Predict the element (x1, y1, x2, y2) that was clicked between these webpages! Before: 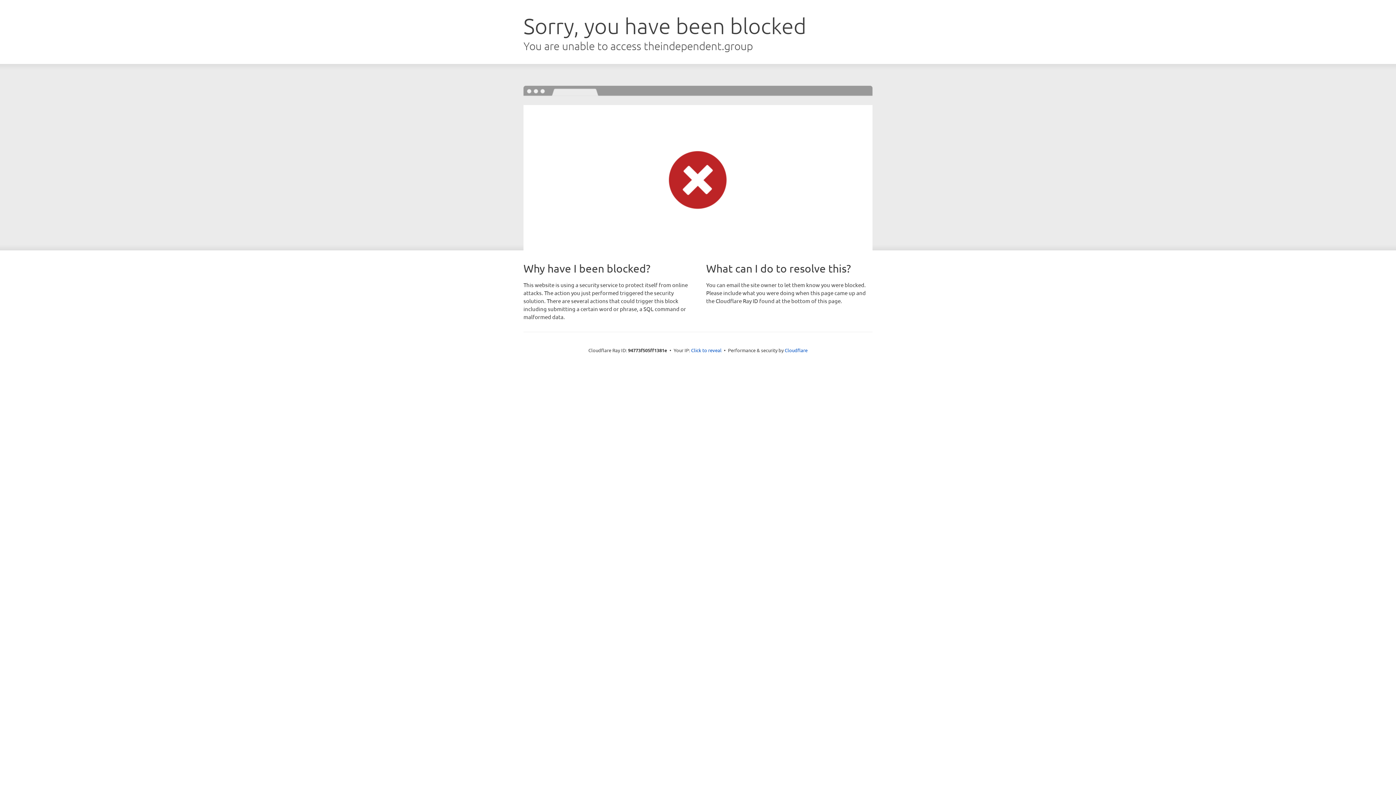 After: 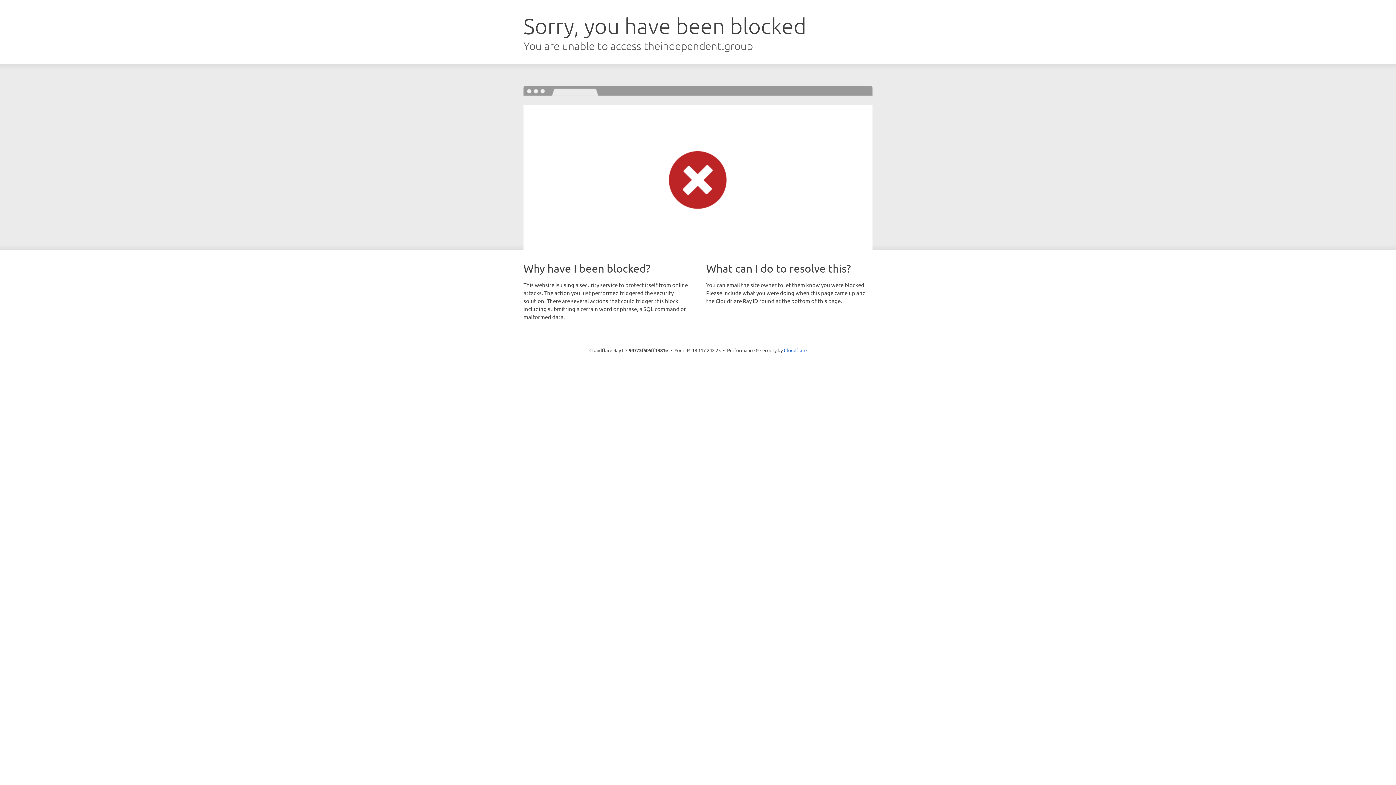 Action: label: Click to reveal bbox: (691, 346, 721, 353)